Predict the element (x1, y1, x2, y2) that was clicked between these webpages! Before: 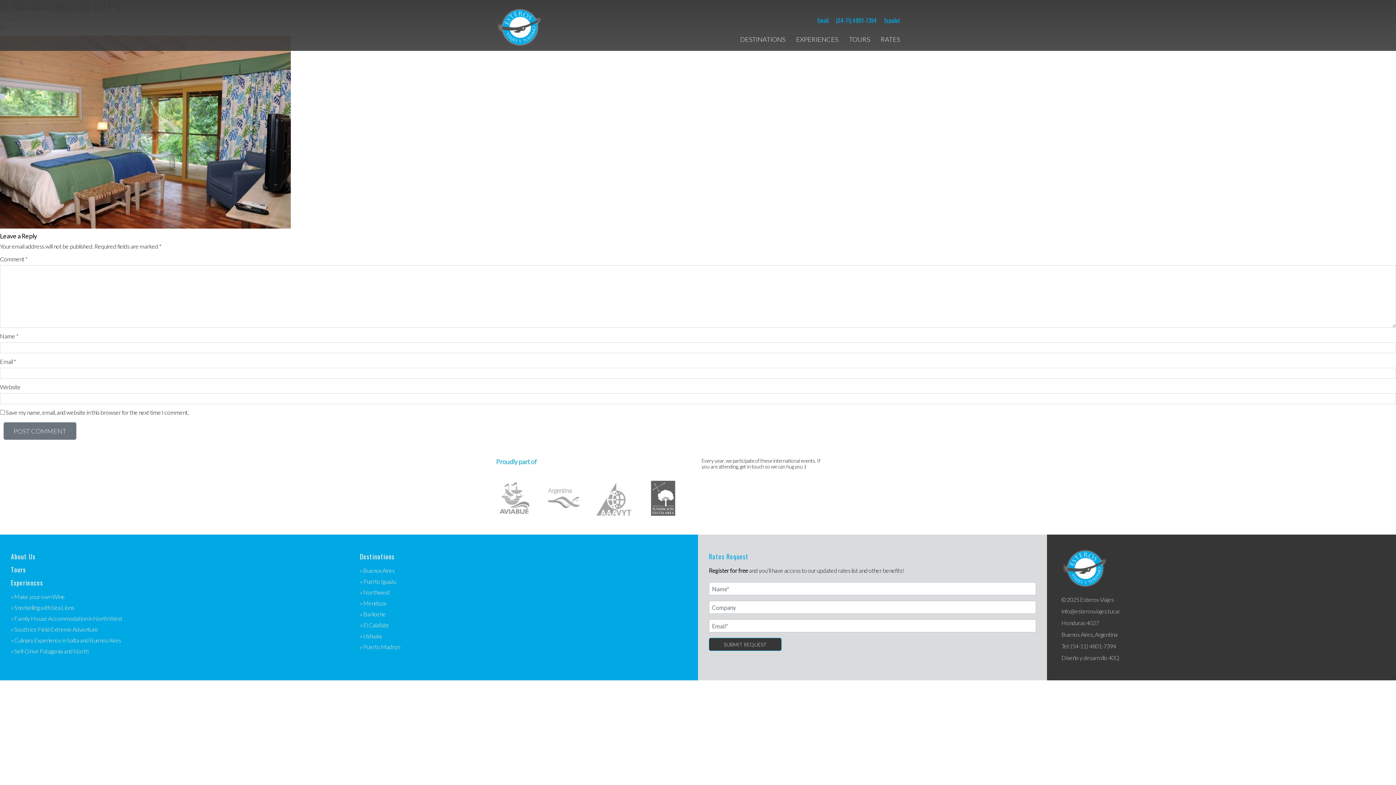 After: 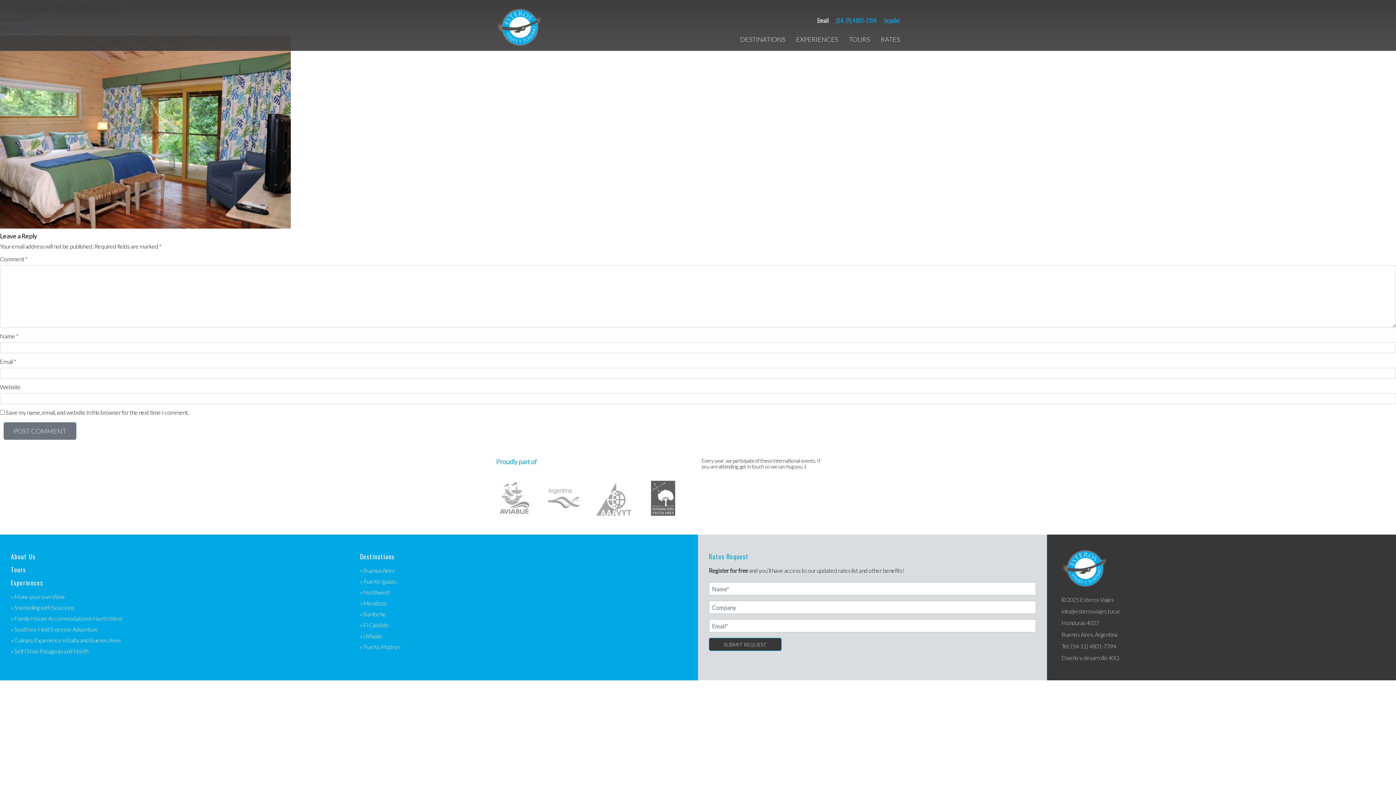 Action: bbox: (817, 15, 828, 24) label: Email